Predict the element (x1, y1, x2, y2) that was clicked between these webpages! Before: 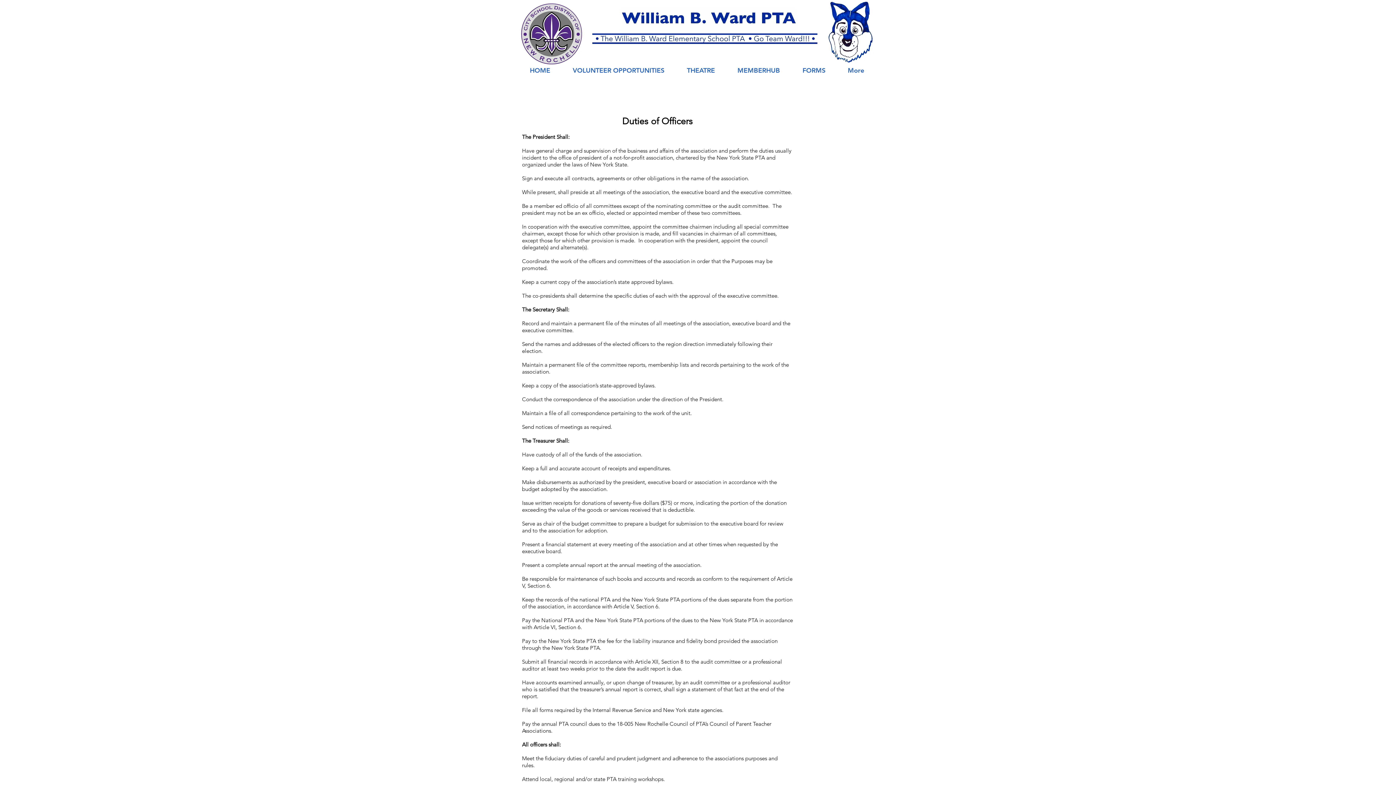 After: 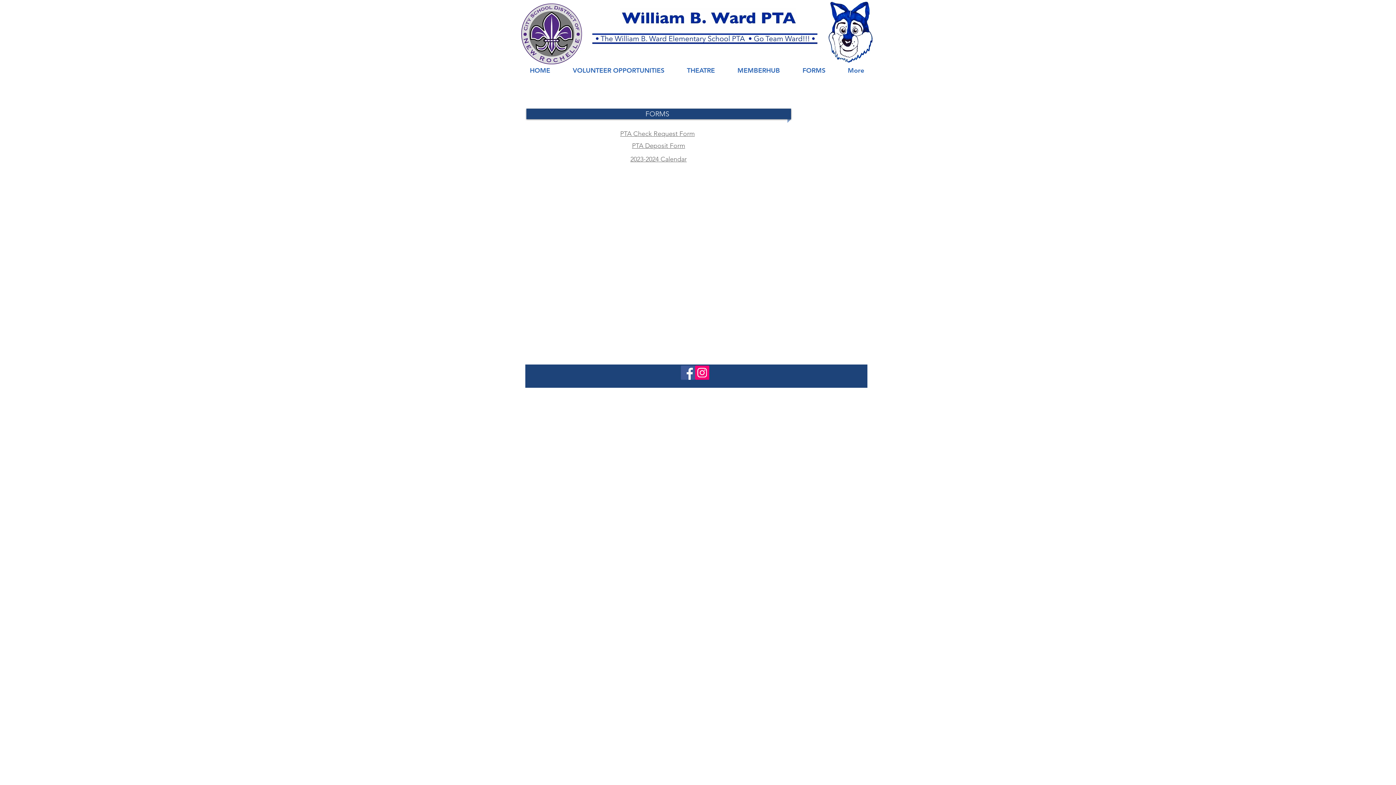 Action: label: FORMS bbox: (791, 65, 836, 76)